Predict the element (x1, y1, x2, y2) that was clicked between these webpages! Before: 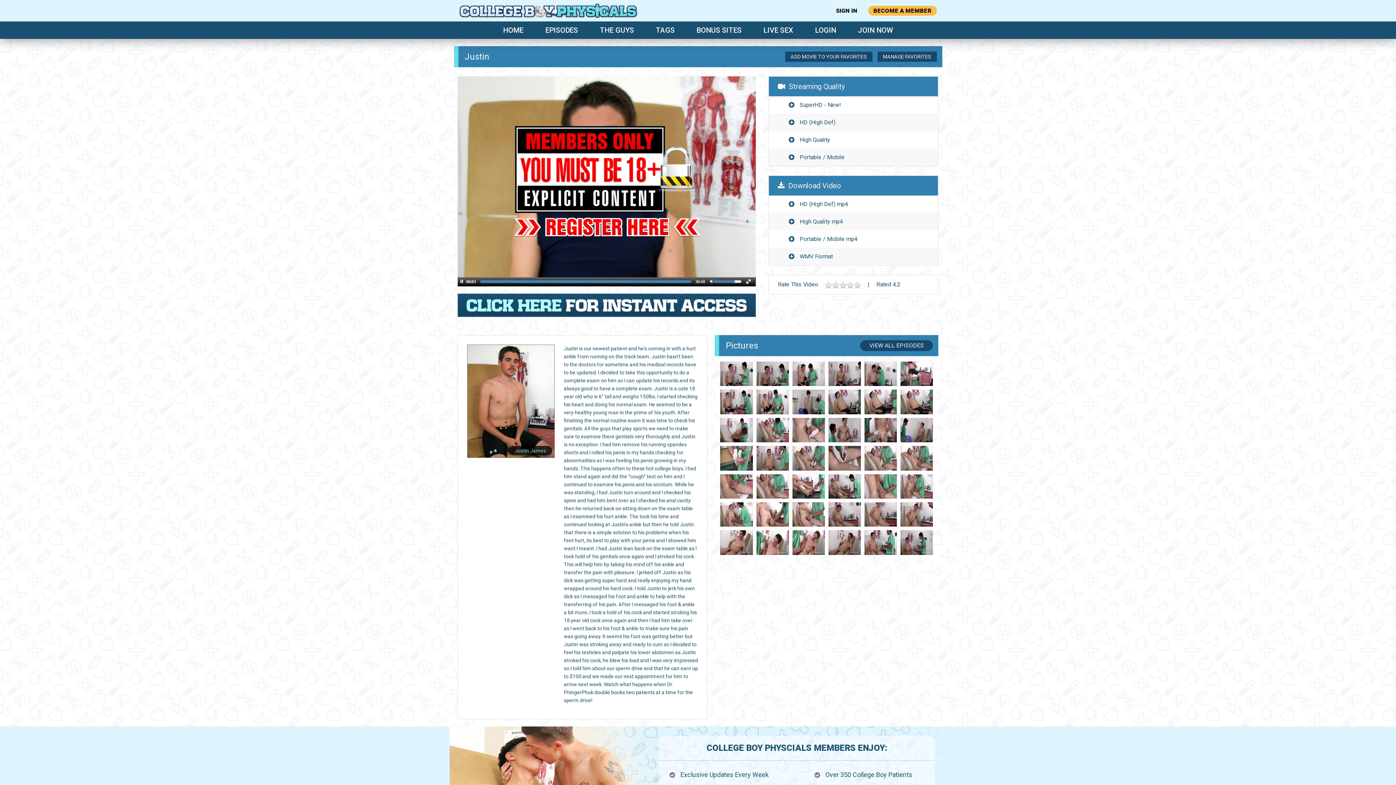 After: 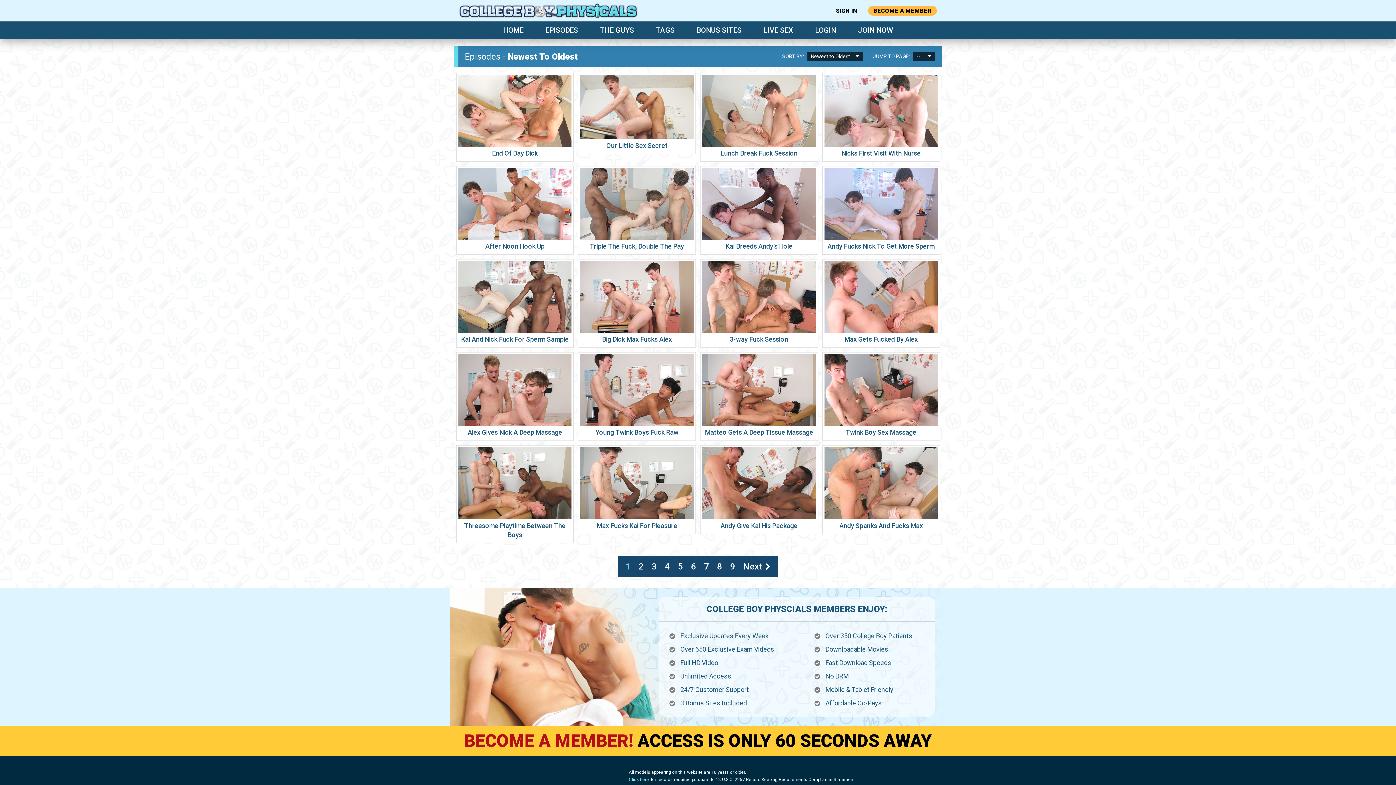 Action: label: VIEW ALL EPISODES bbox: (860, 340, 933, 351)